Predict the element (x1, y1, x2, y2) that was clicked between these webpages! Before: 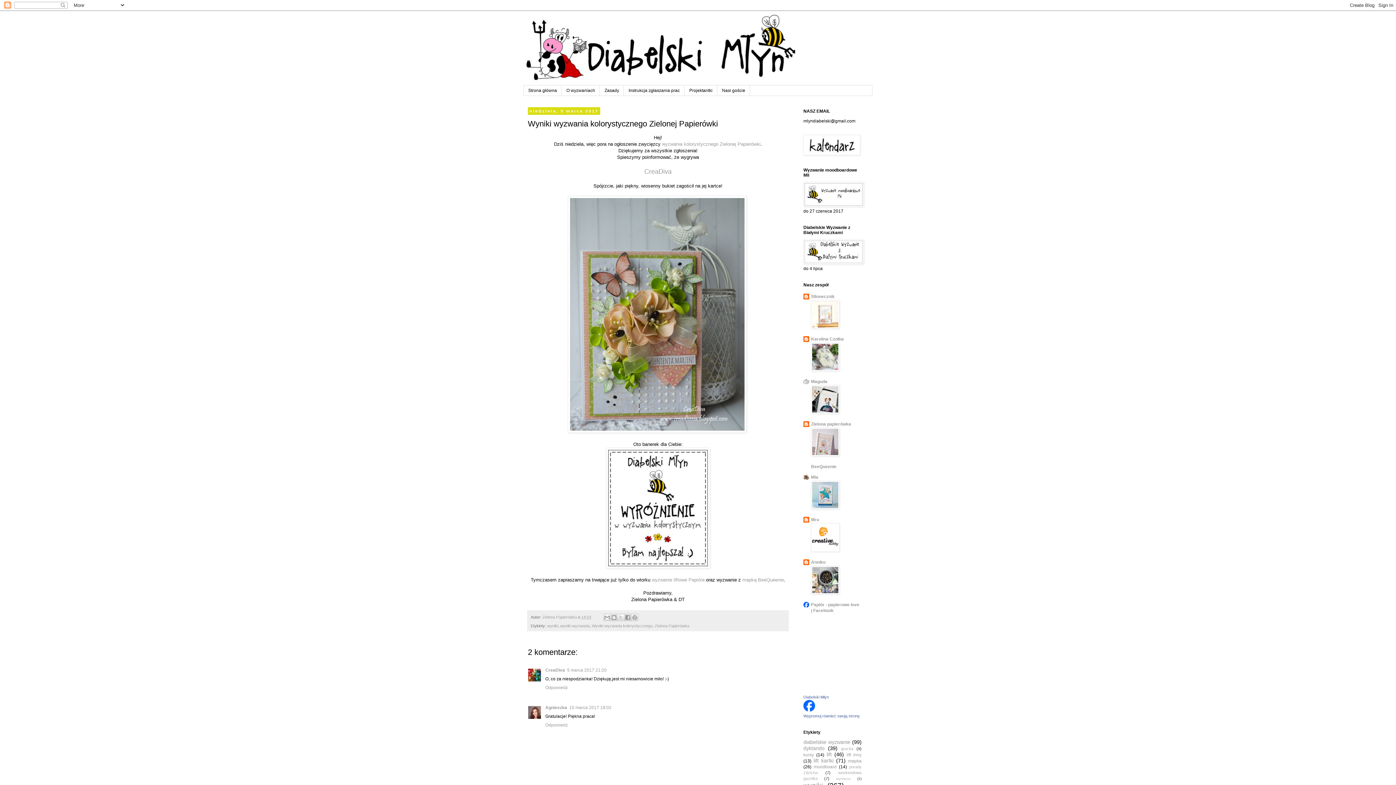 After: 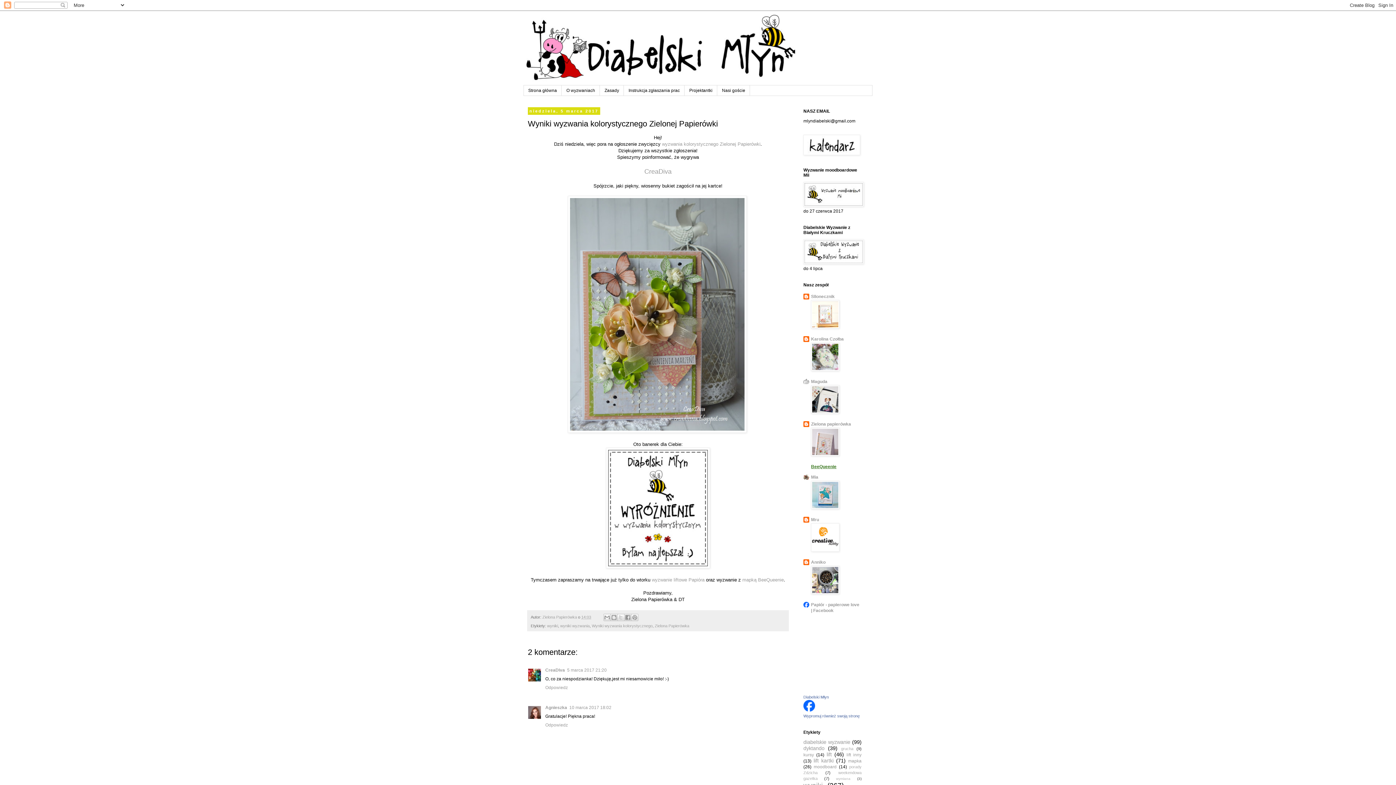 Action: label: BeeQueenie bbox: (811, 464, 836, 469)